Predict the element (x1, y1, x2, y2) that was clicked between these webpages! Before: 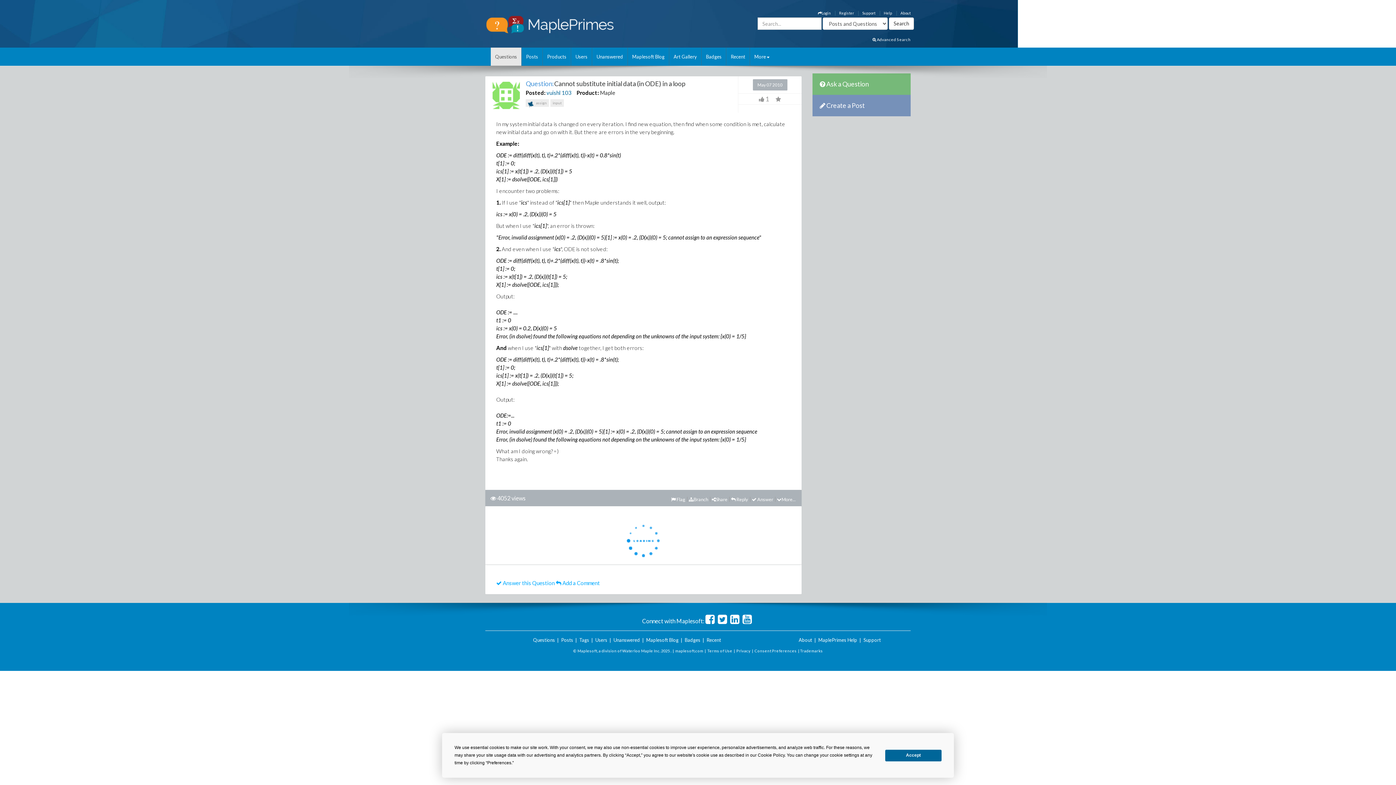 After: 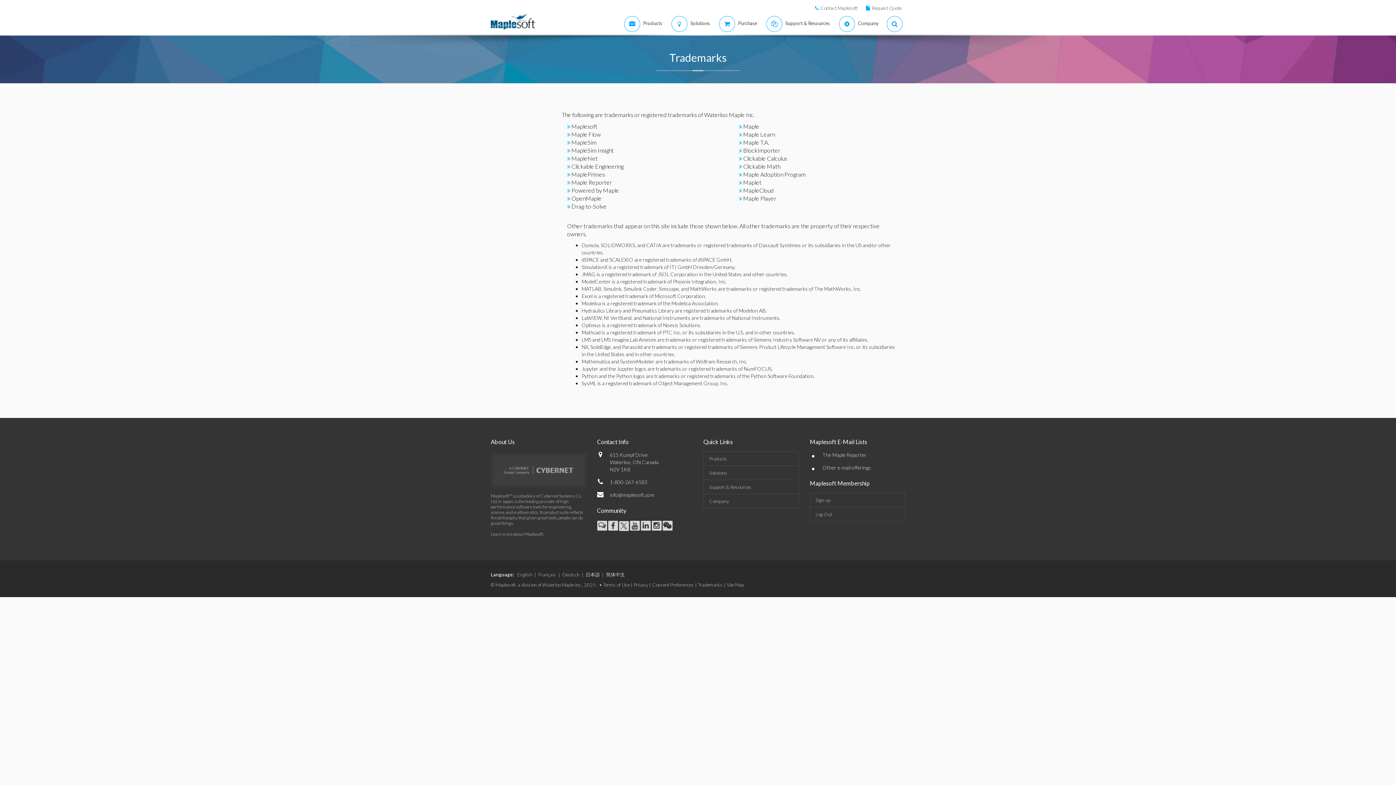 Action: label: Trademarks bbox: (800, 648, 823, 653)